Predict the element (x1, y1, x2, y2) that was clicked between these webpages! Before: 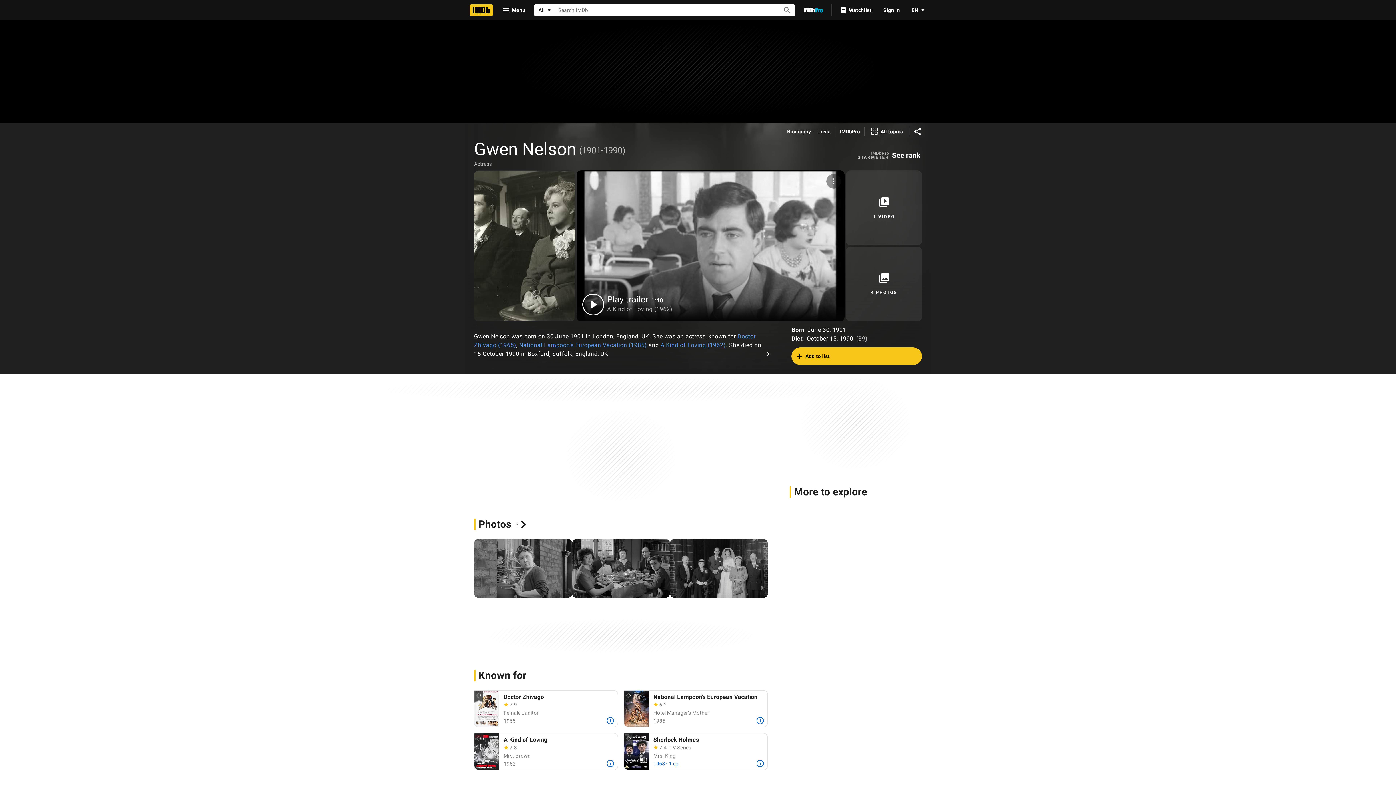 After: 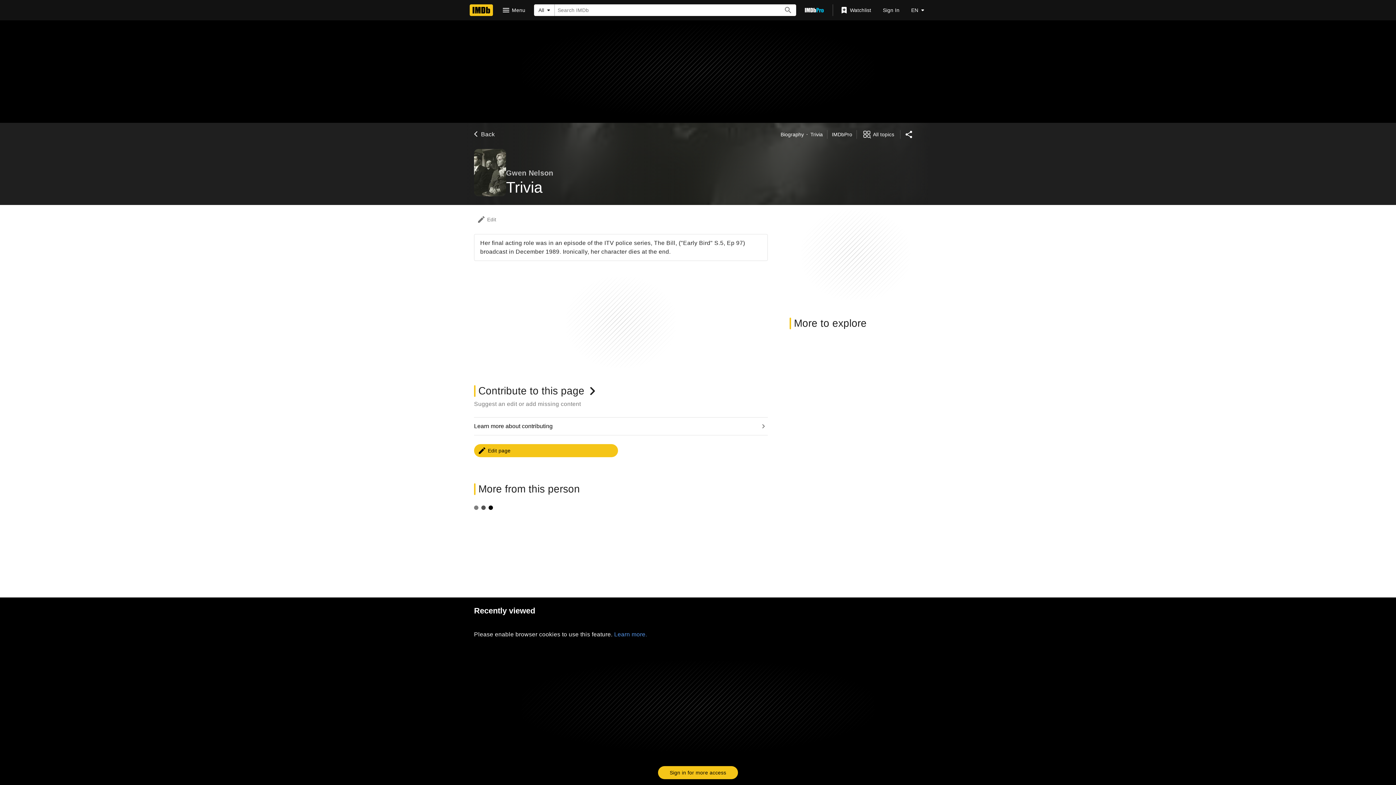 Action: label: Trivia bbox: (817, 128, 830, 135)